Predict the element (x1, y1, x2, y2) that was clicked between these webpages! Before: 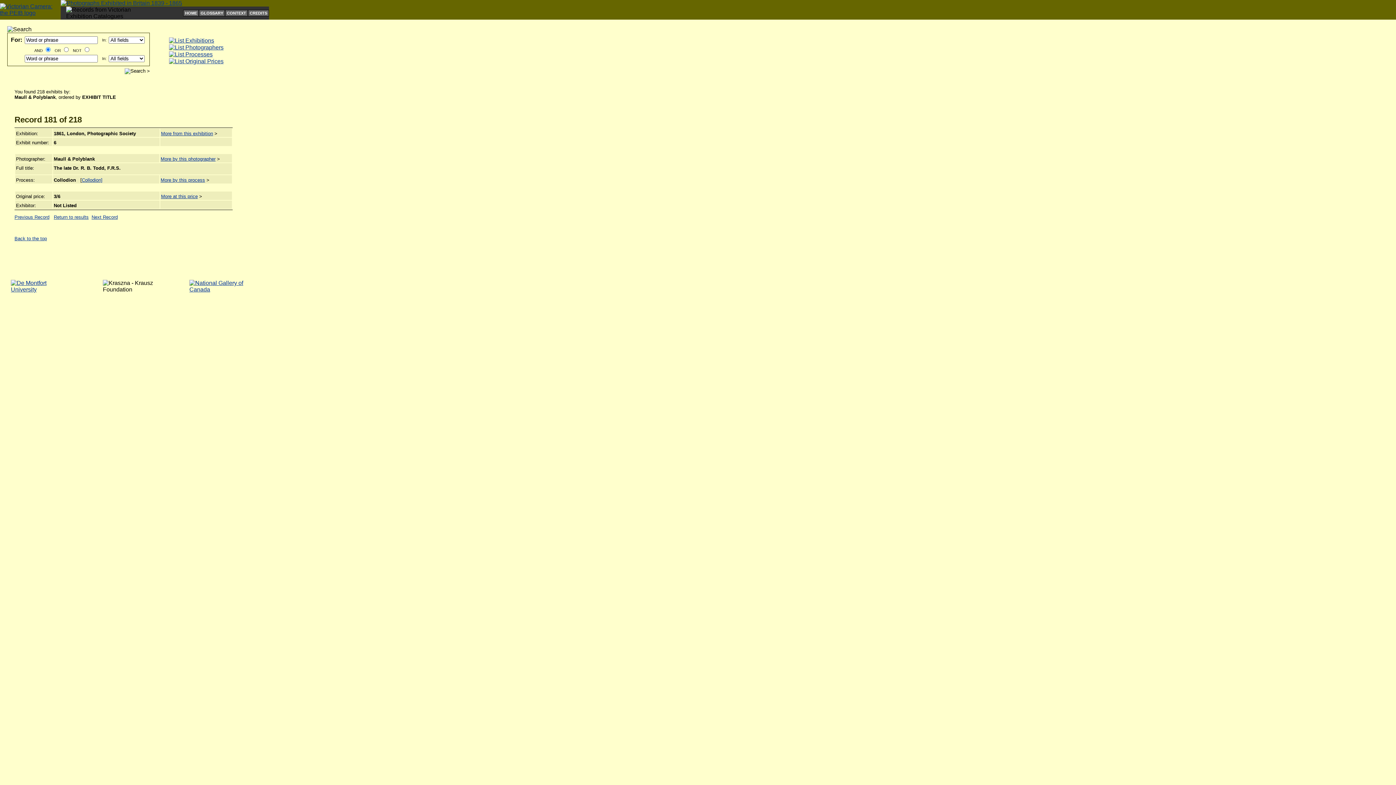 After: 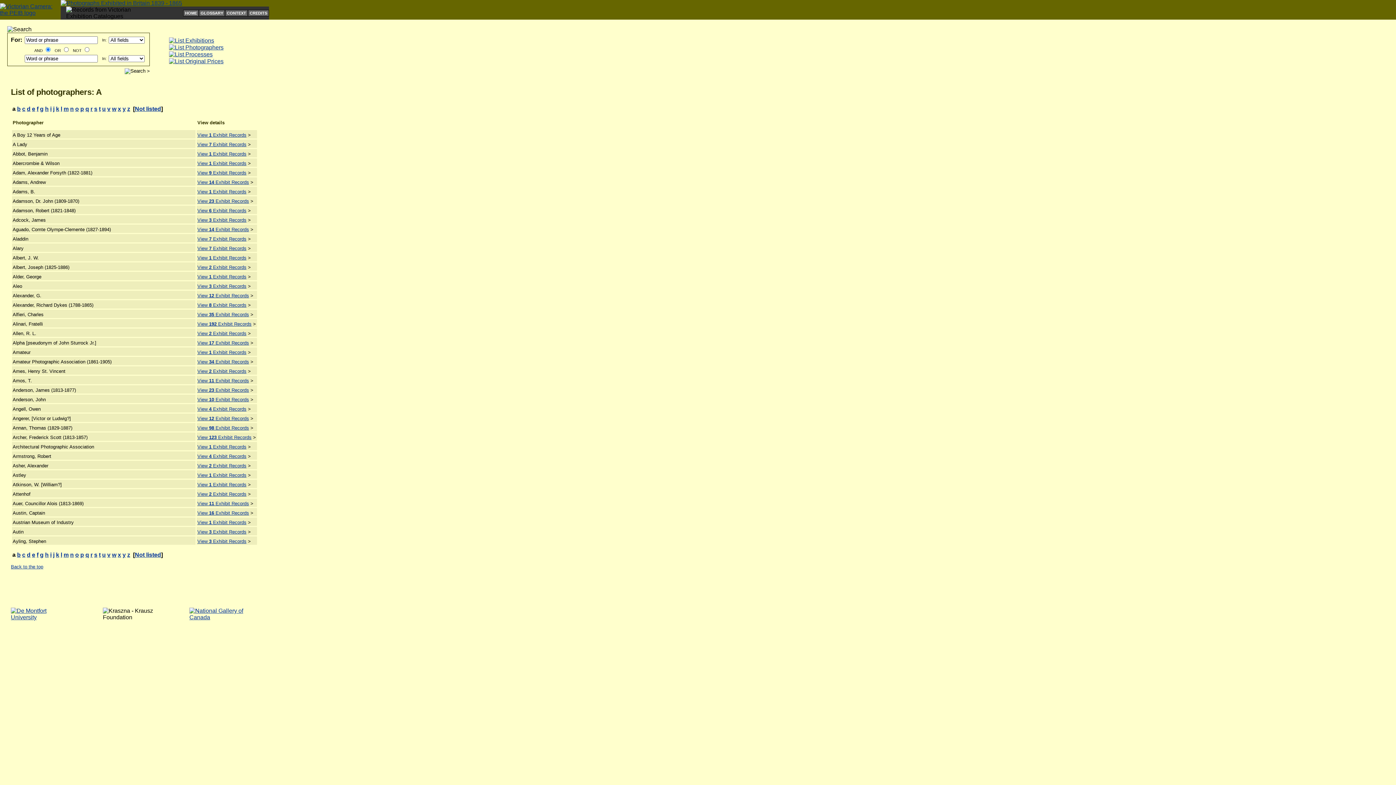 Action: bbox: (169, 44, 223, 50)